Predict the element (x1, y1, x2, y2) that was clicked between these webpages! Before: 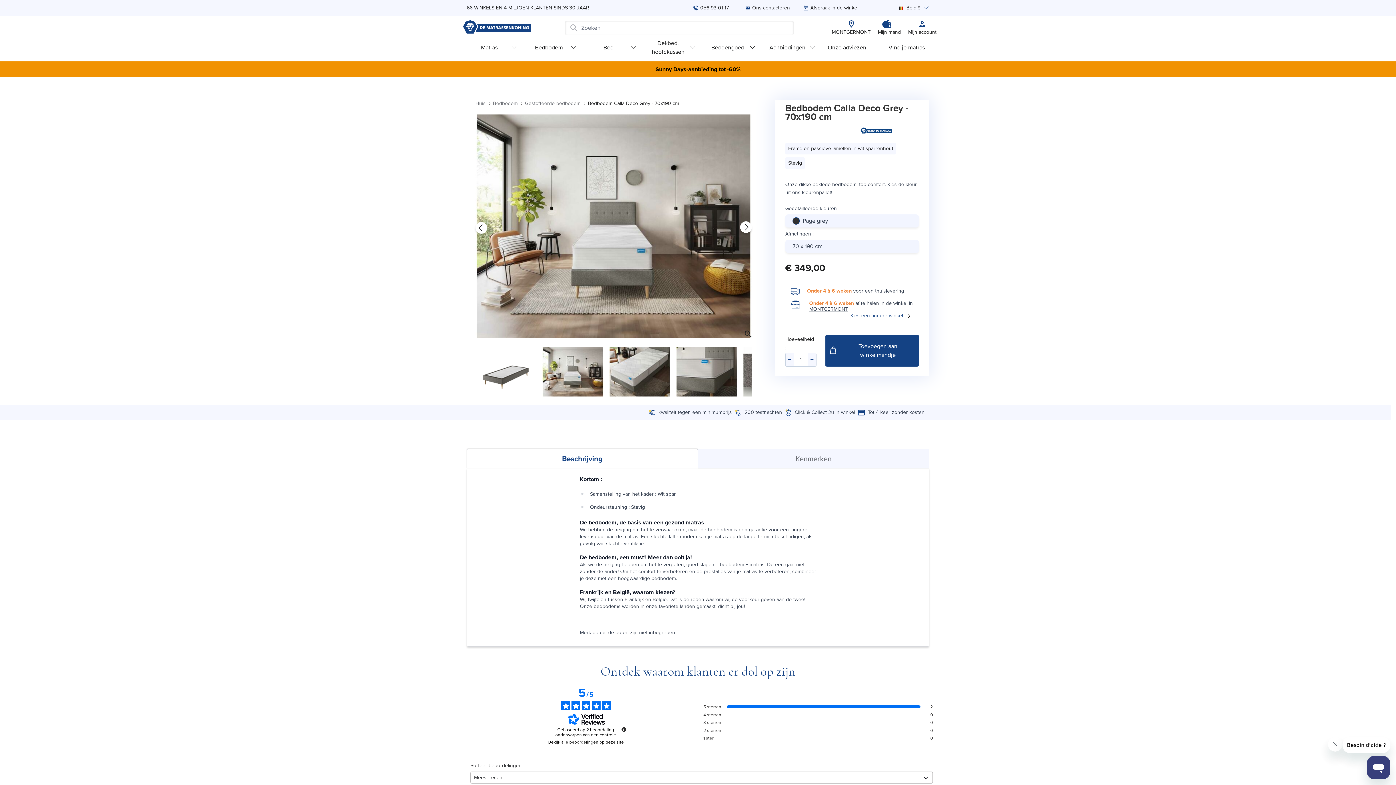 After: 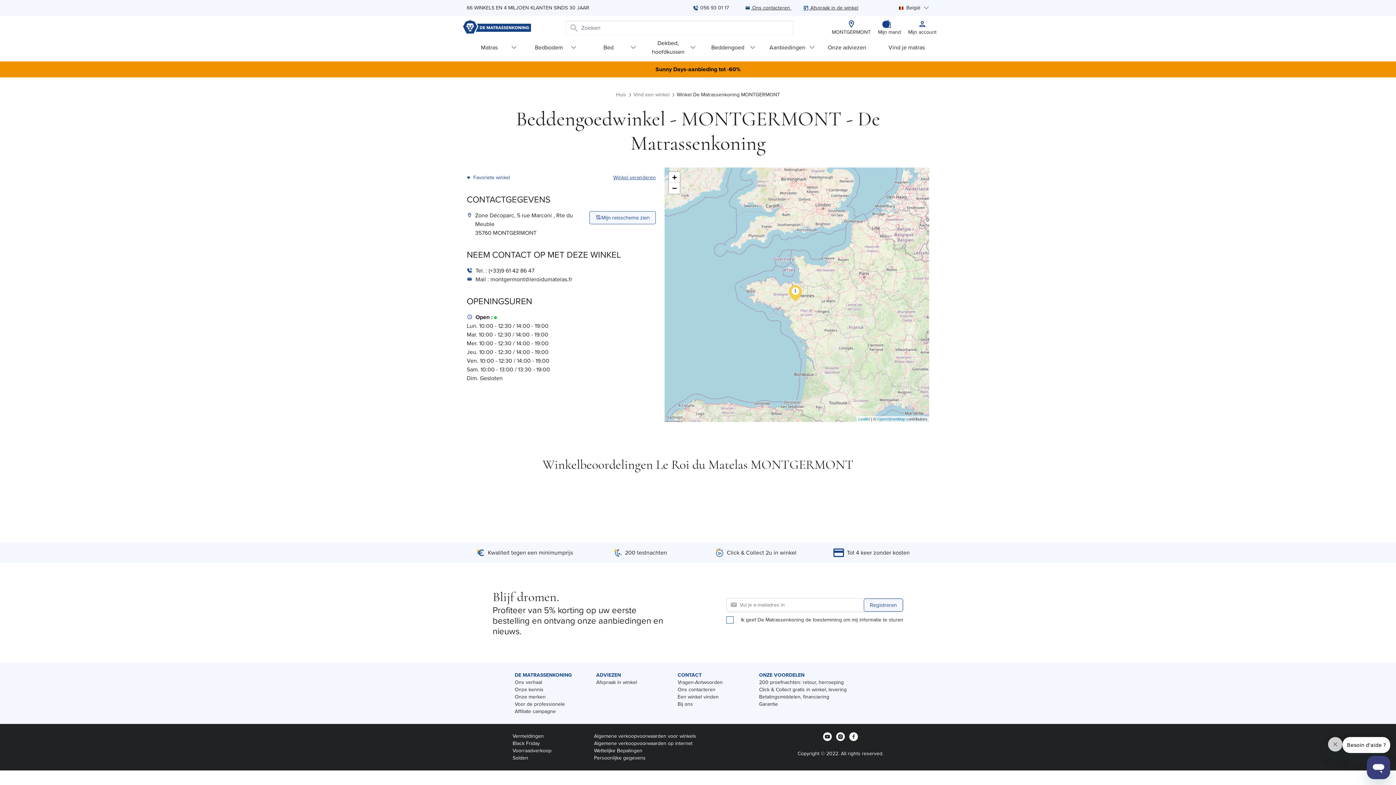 Action: label: MONTGERMONT bbox: (832, 20, 870, 36)